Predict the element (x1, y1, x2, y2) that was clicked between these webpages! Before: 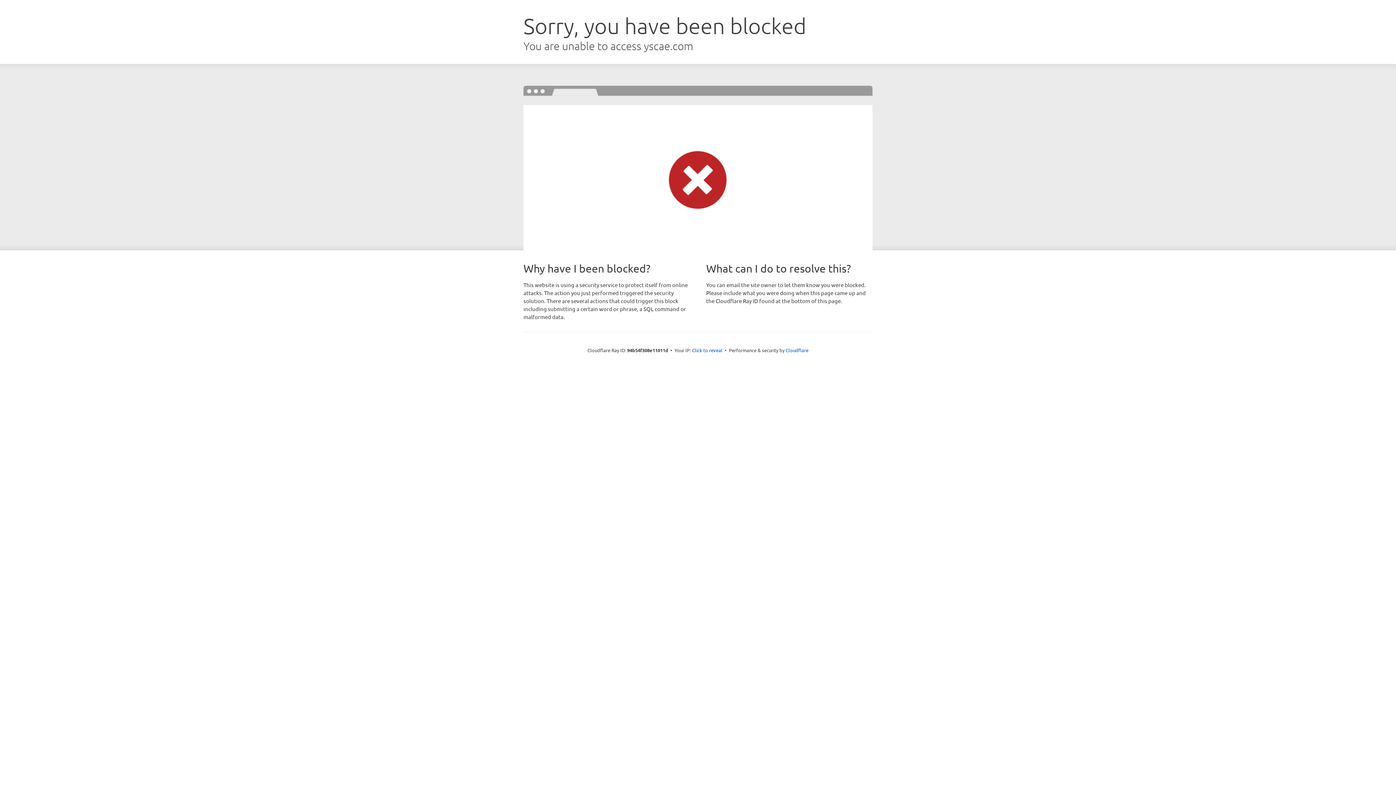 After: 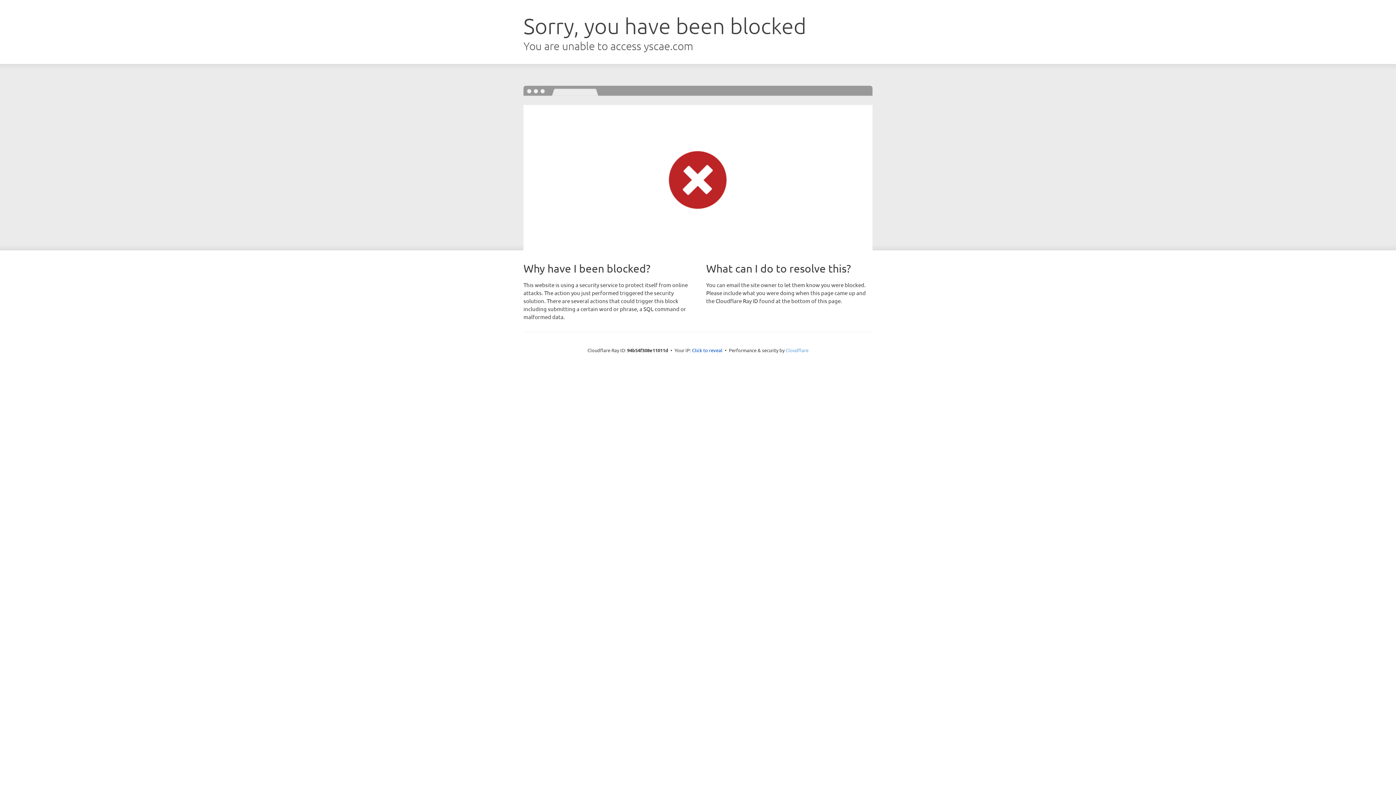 Action: bbox: (785, 347, 808, 353) label: Cloudflare